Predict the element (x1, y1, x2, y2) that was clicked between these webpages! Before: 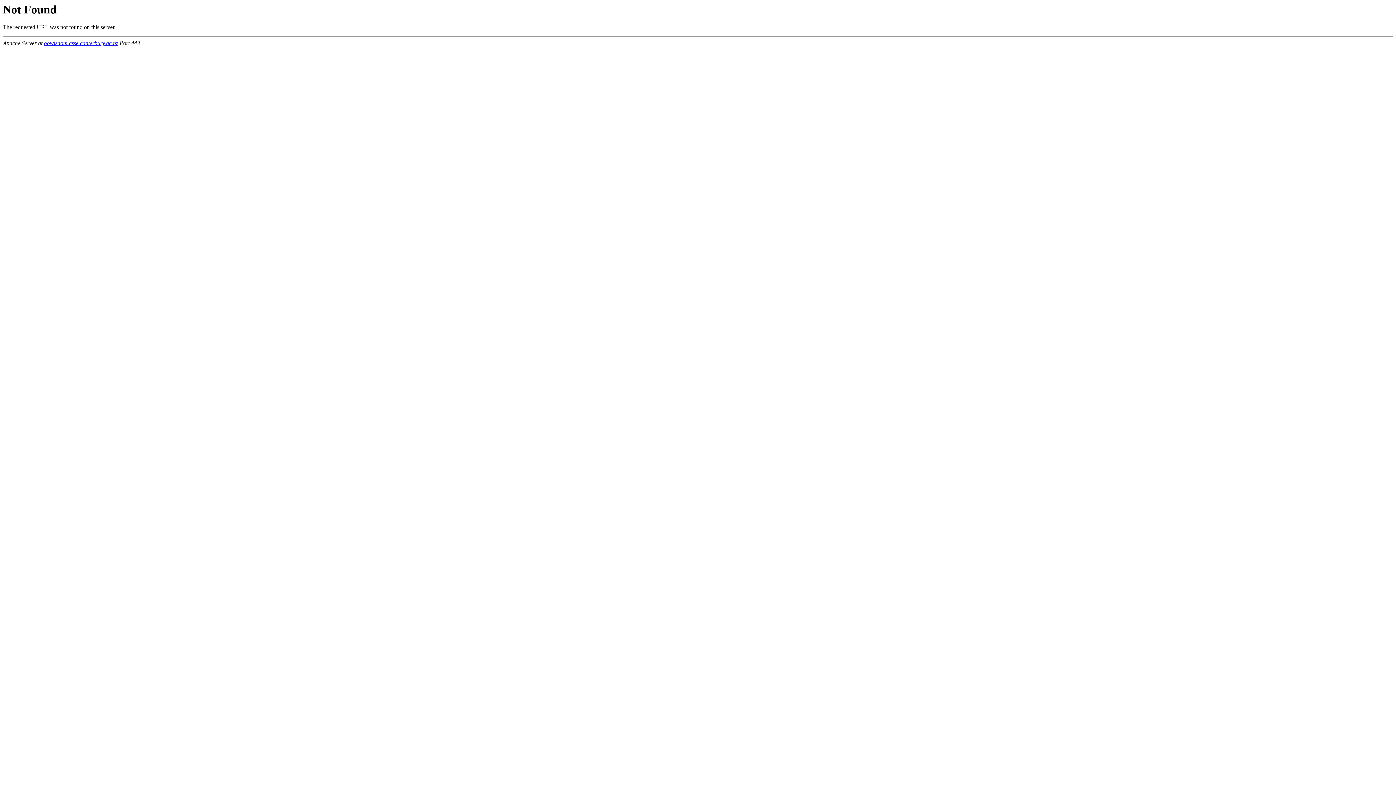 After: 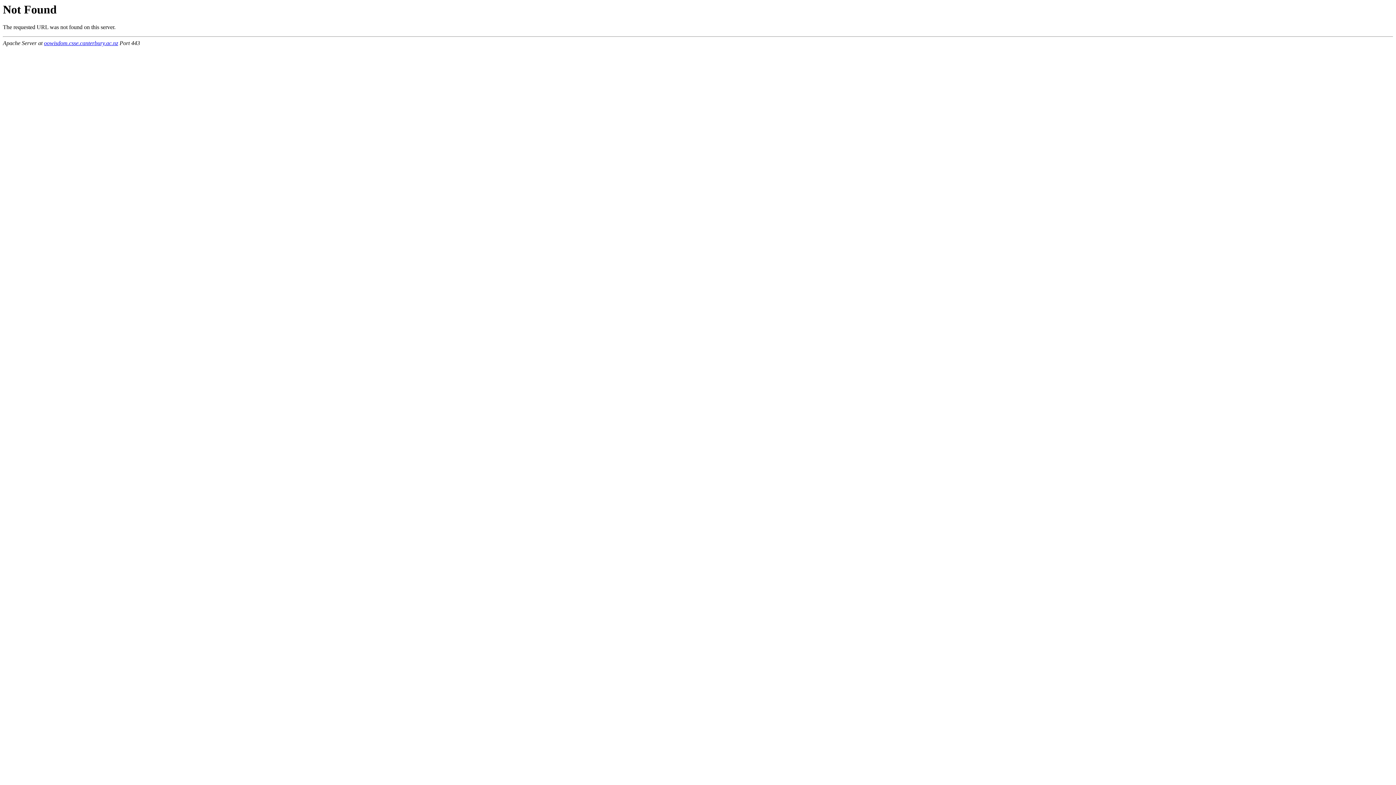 Action: label: oowisdom.csse.canterbury.ac.nz bbox: (44, 40, 118, 46)